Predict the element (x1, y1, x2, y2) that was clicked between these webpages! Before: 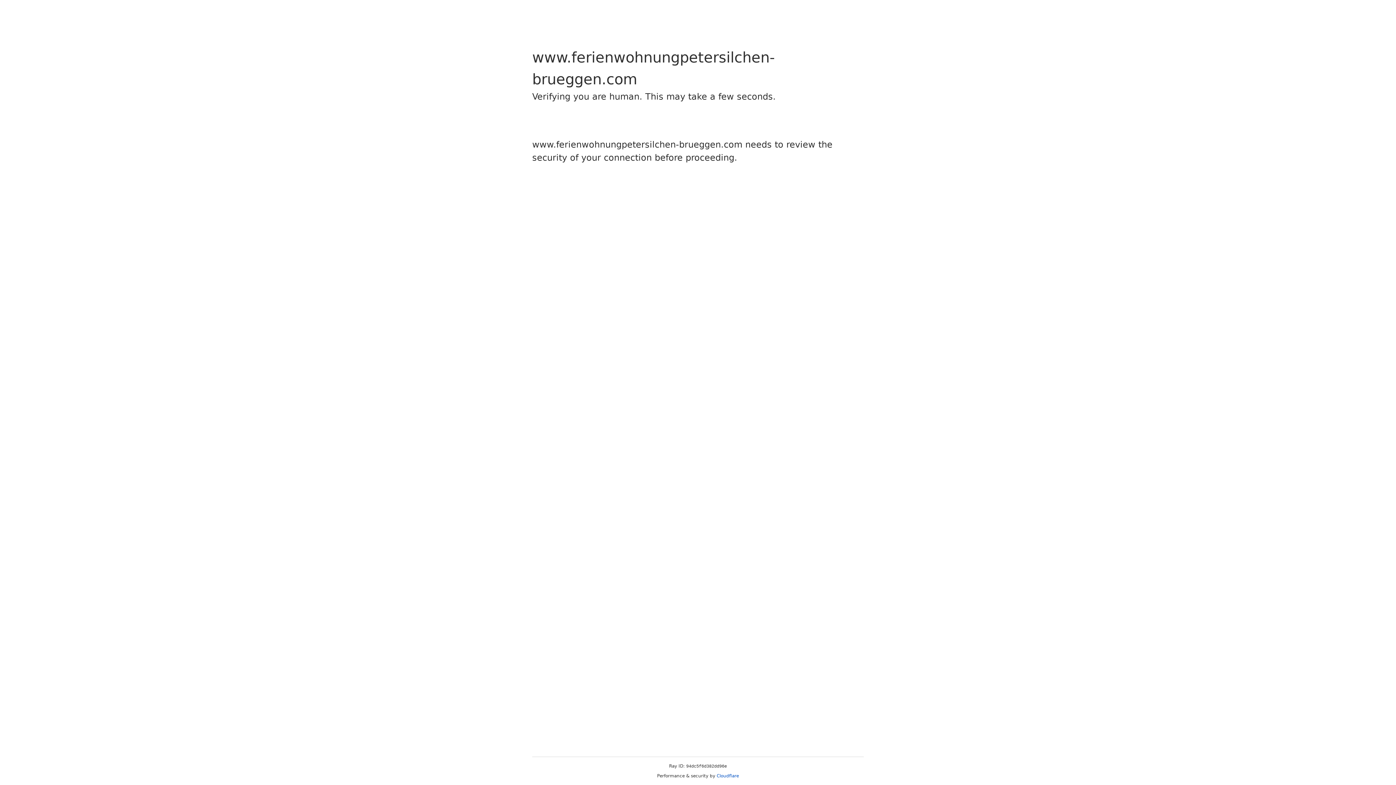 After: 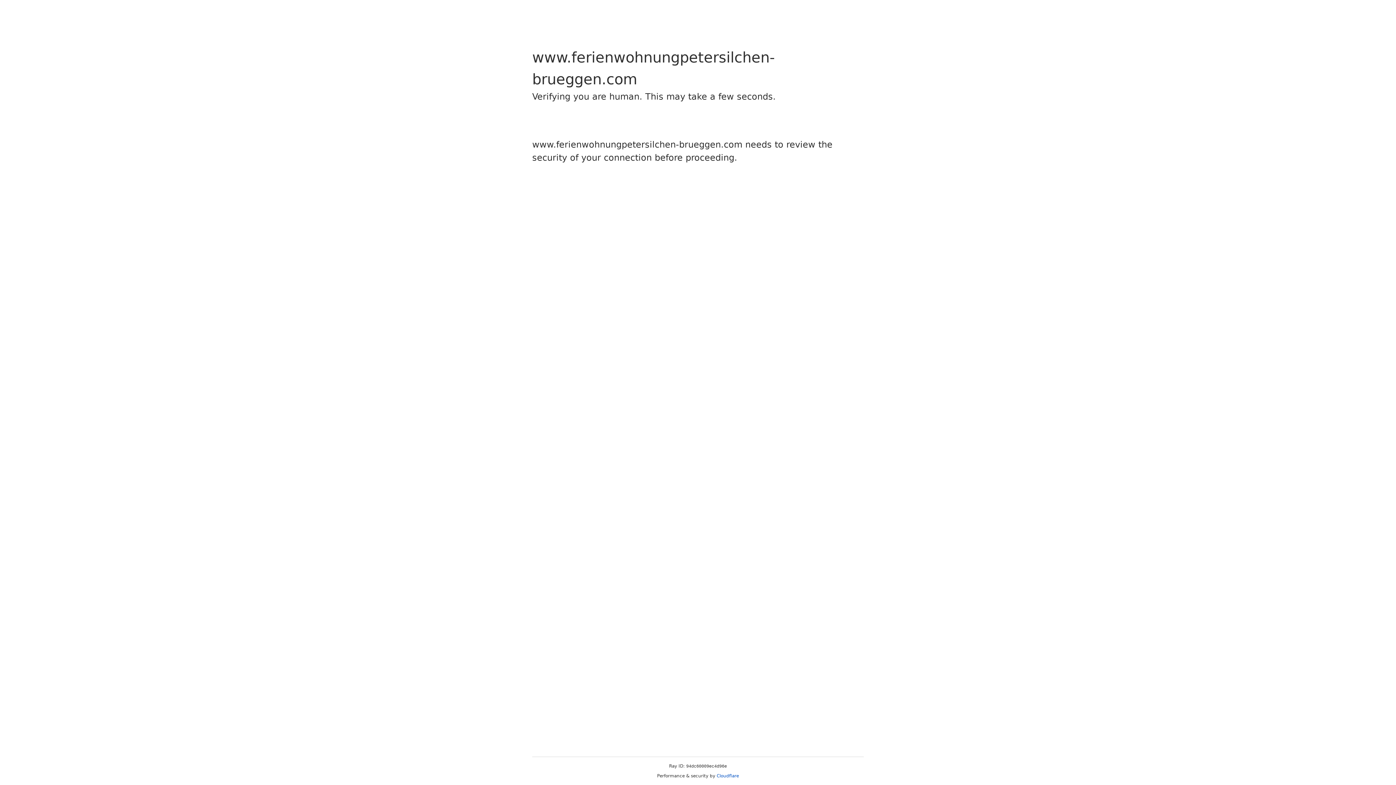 Action: bbox: (716, 773, 739, 778) label: Cloudflare